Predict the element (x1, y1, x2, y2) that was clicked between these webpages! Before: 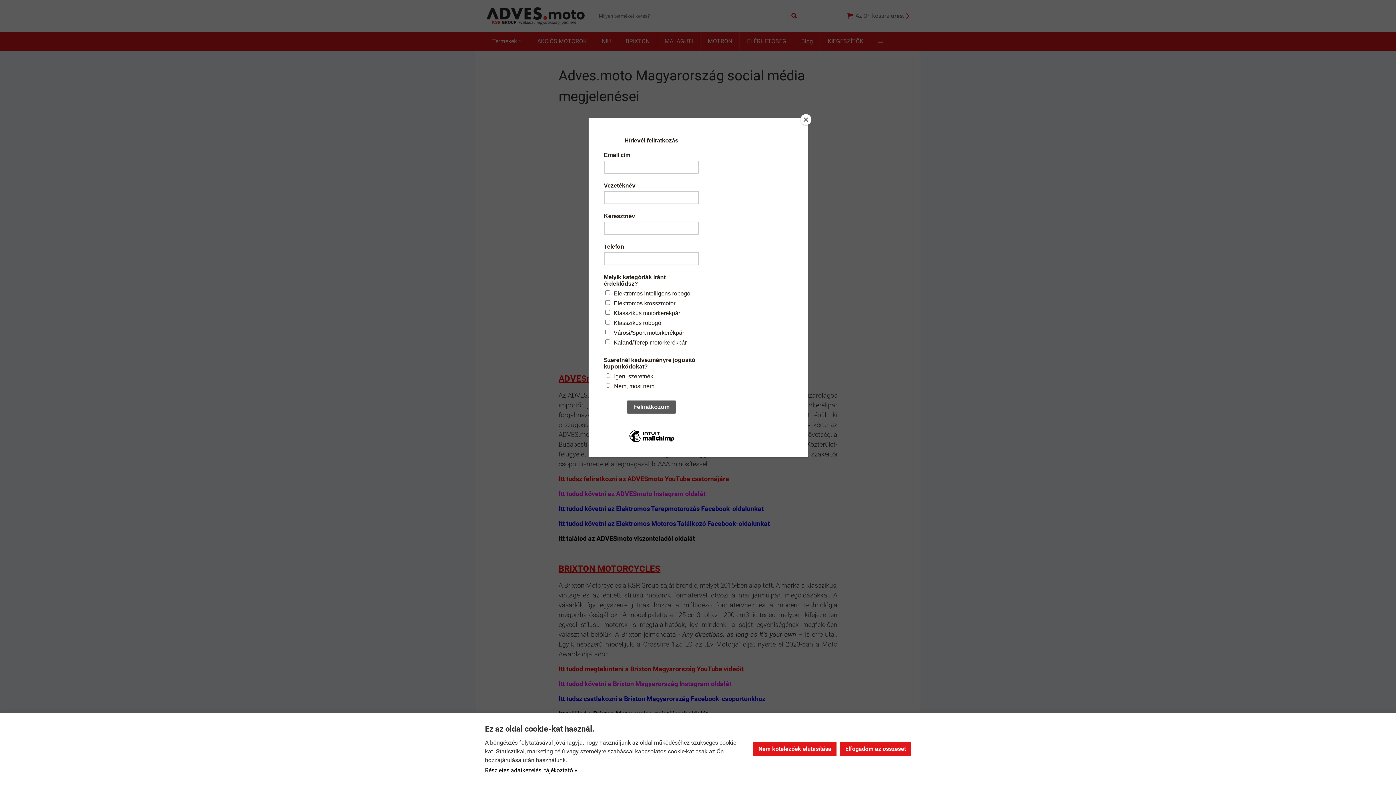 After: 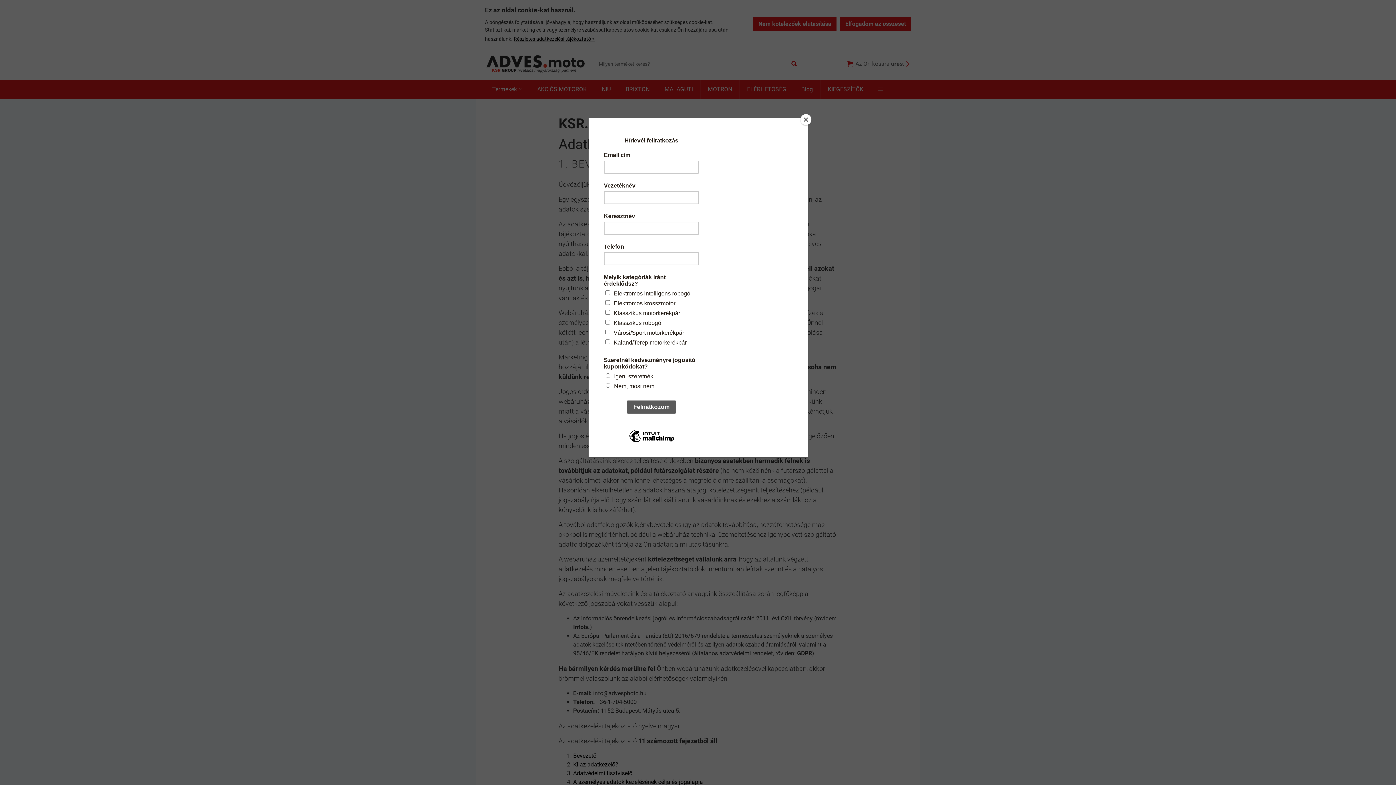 Action: label: Részletes adatkezelési tájékoztató » bbox: (485, 766, 577, 775)